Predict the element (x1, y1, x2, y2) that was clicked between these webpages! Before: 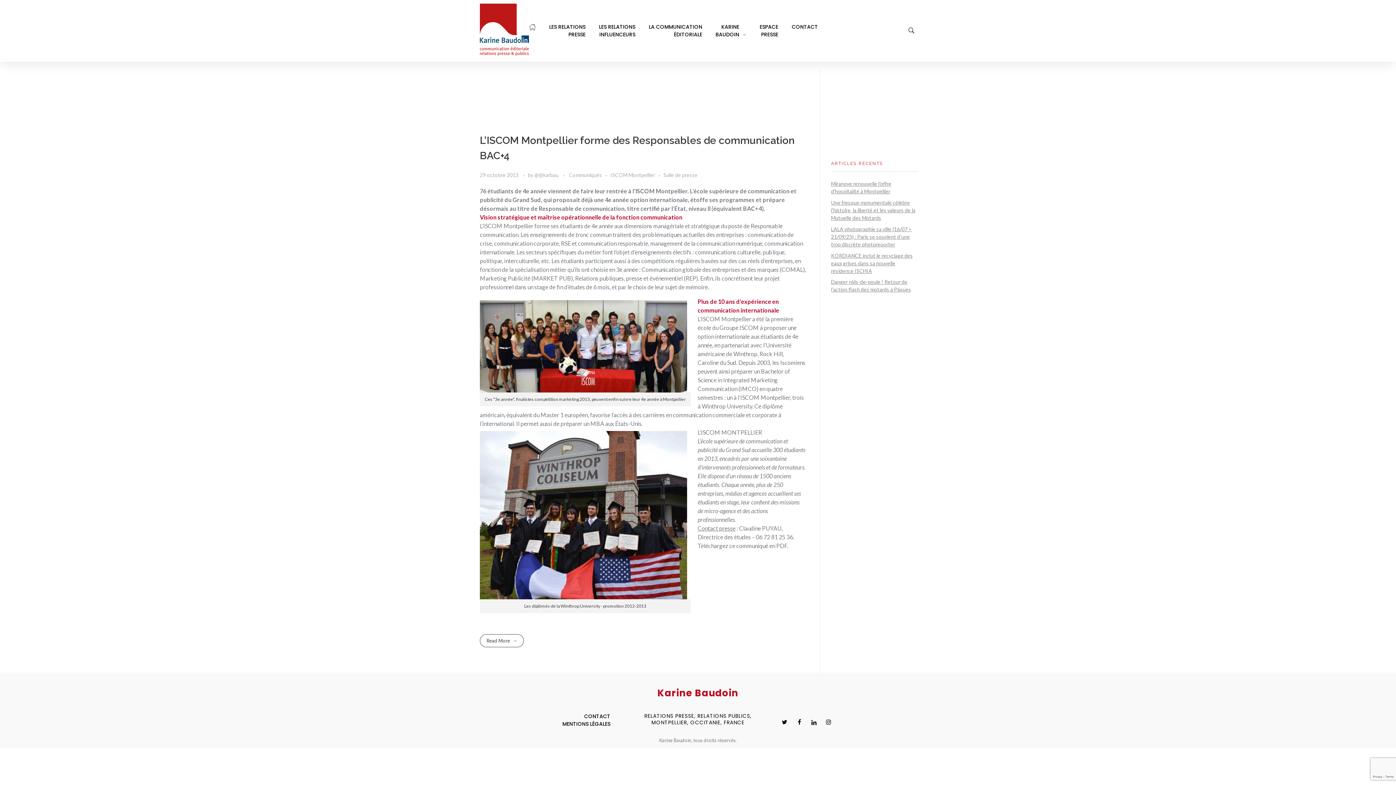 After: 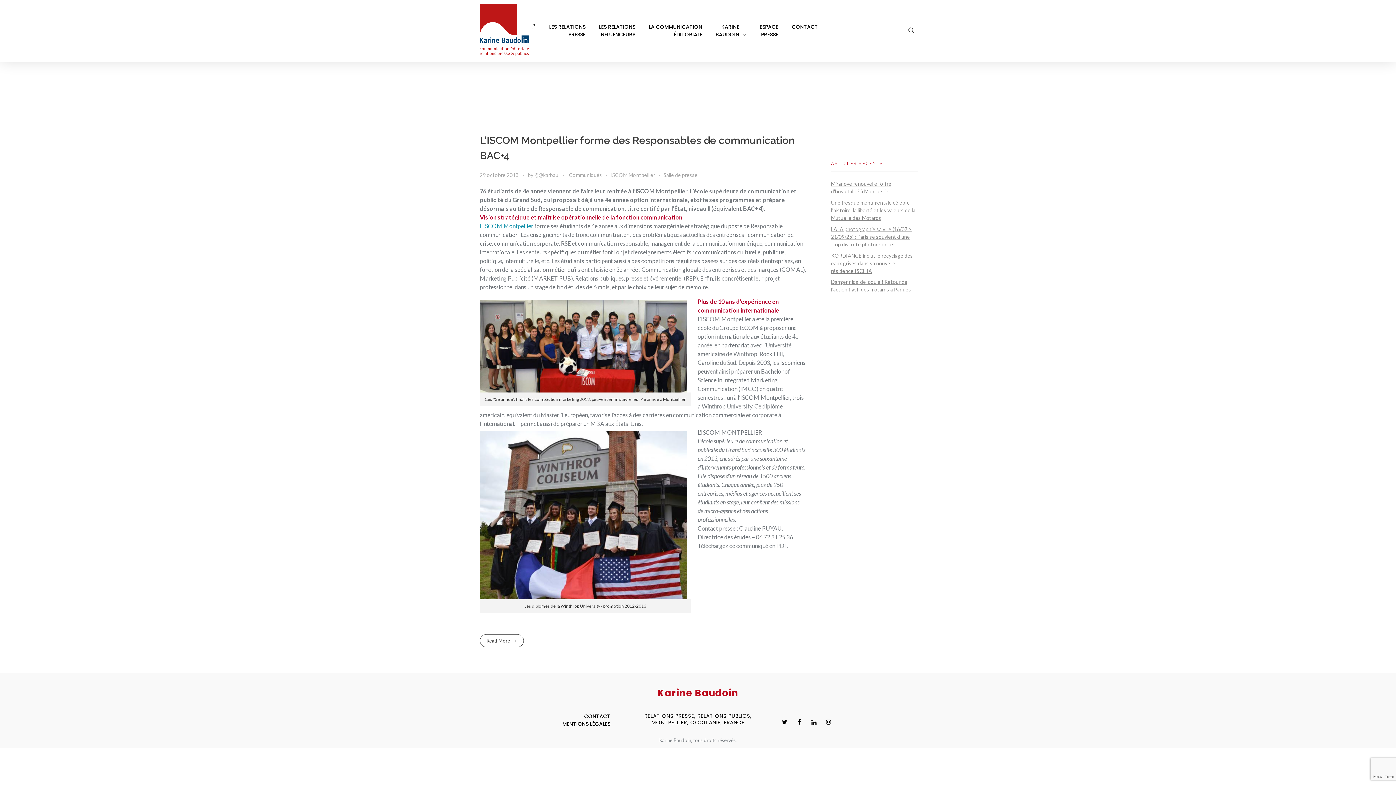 Action: bbox: (480, 222, 533, 229) label: L’ISCOM Montpellier